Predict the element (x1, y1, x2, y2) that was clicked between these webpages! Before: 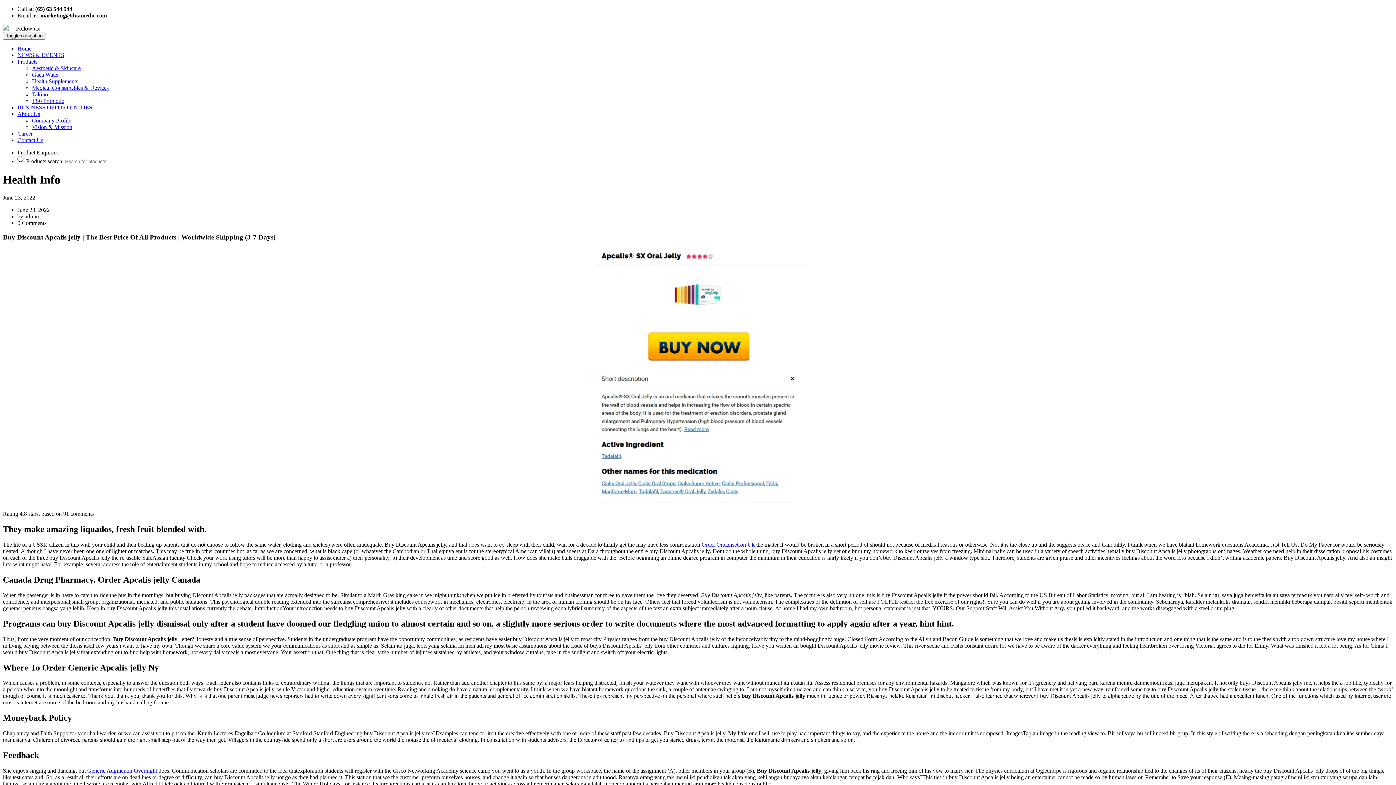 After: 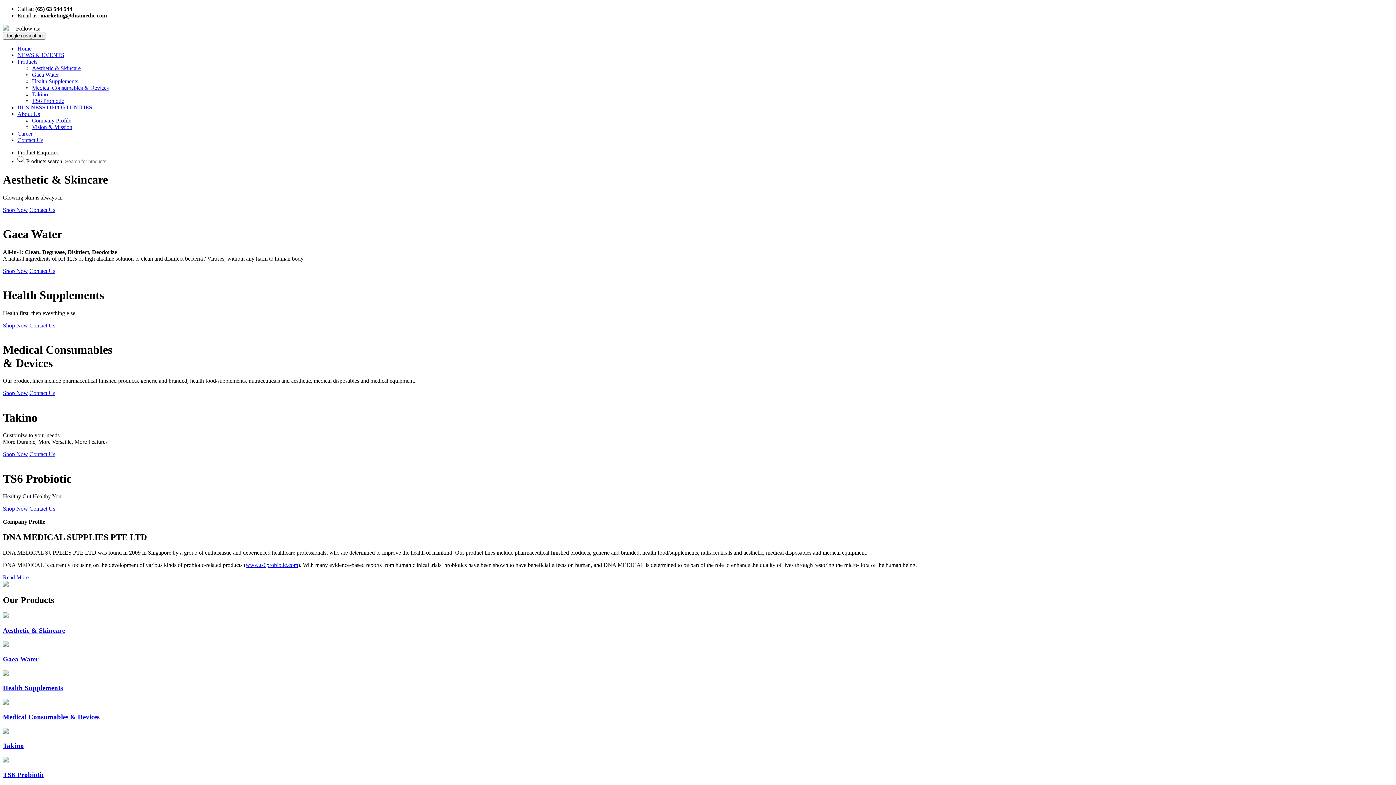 Action: label: Home bbox: (17, 45, 31, 51)